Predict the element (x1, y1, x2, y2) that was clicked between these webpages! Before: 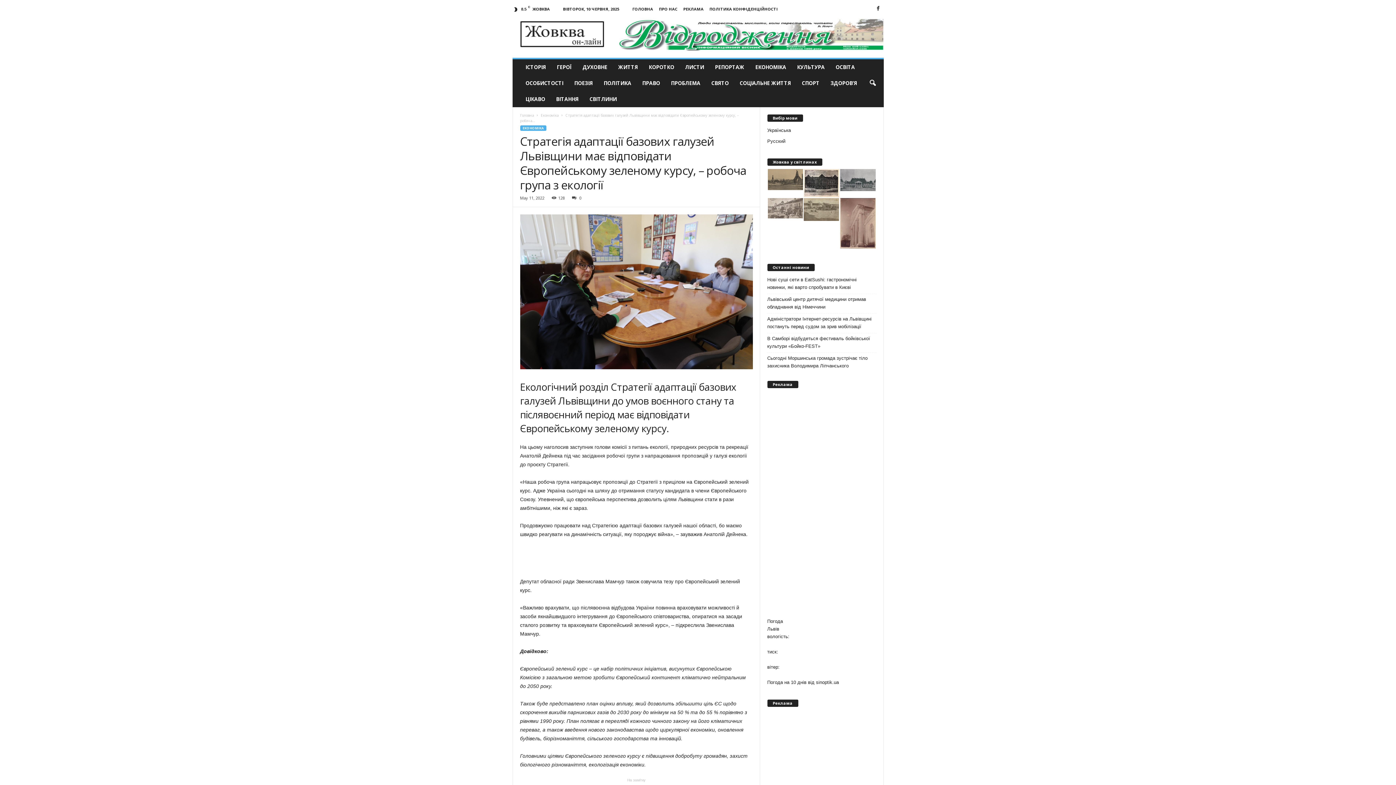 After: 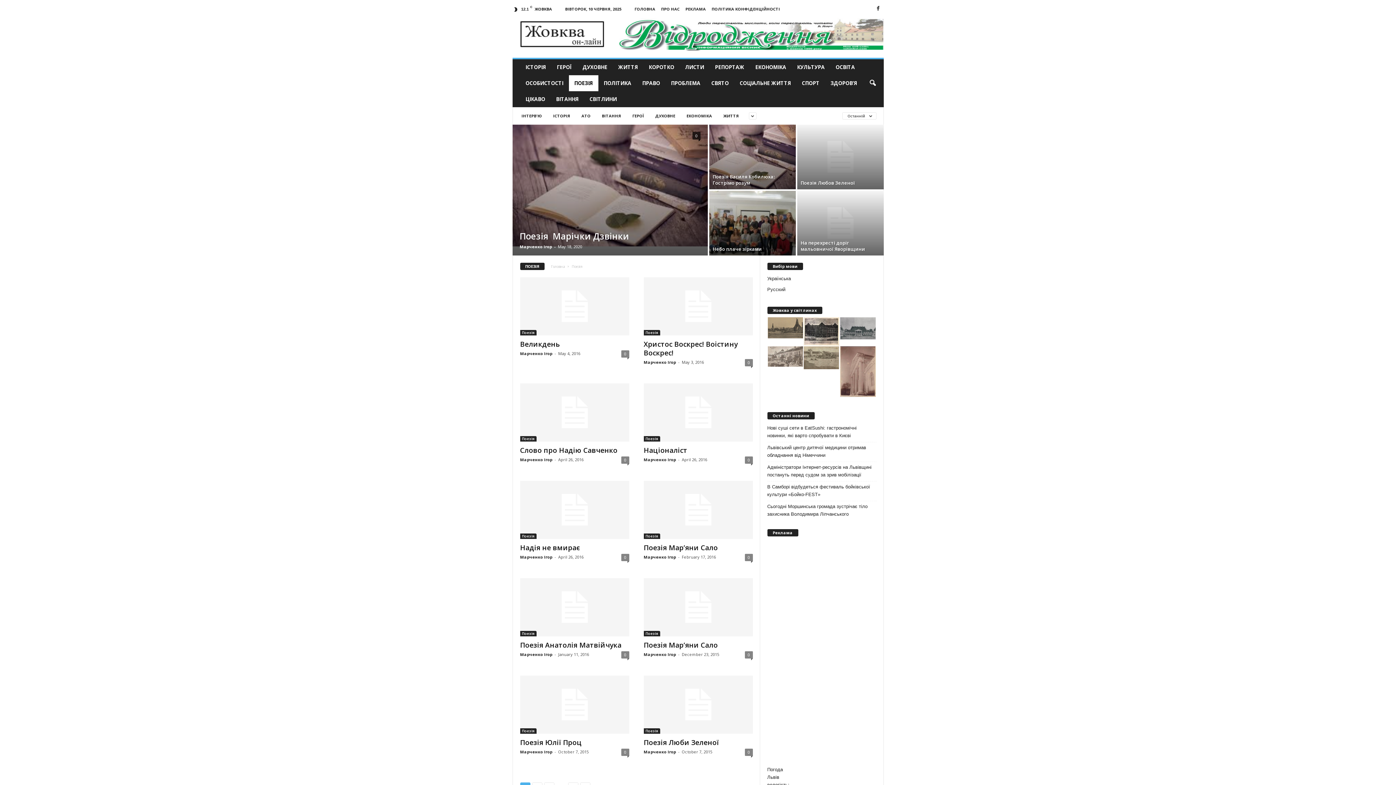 Action: label: ПОЕЗІЯ bbox: (568, 75, 598, 91)